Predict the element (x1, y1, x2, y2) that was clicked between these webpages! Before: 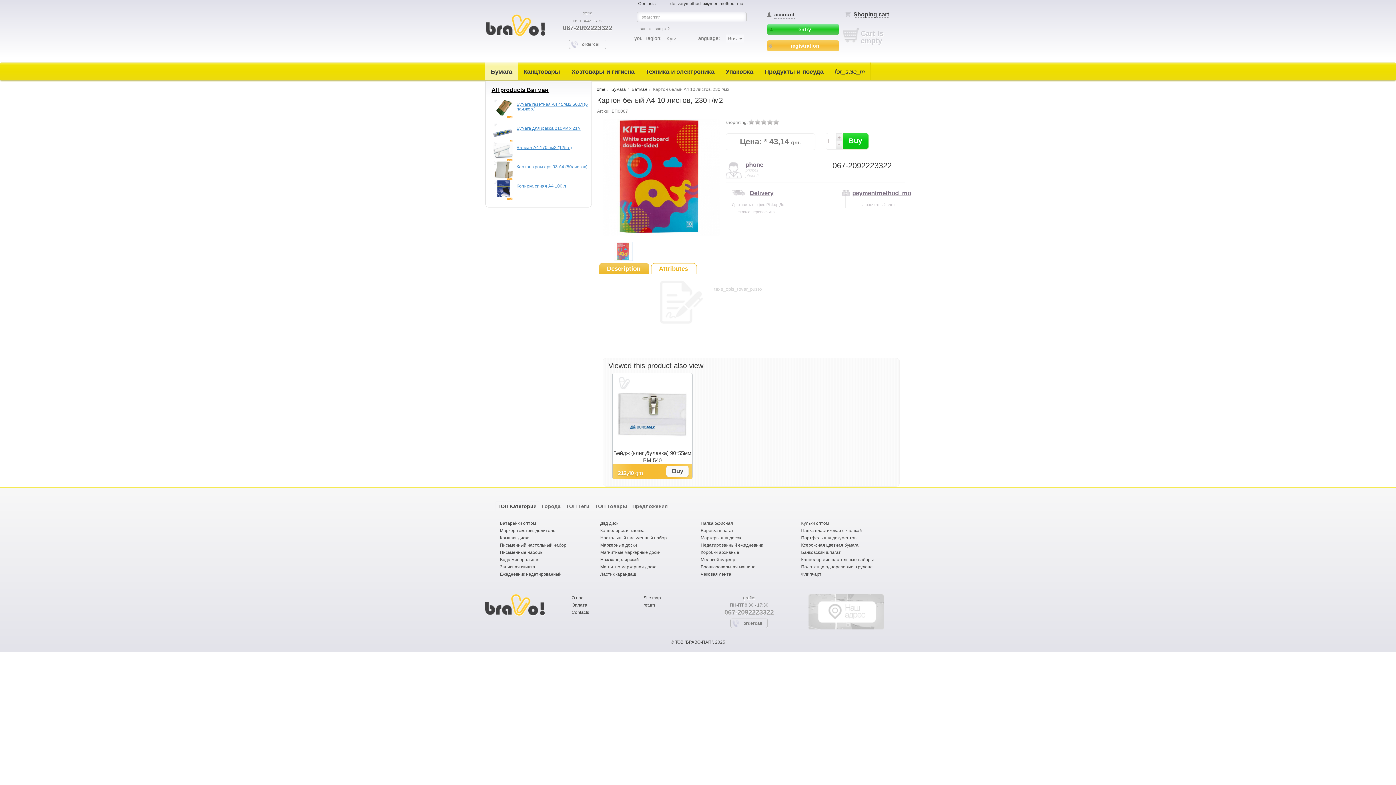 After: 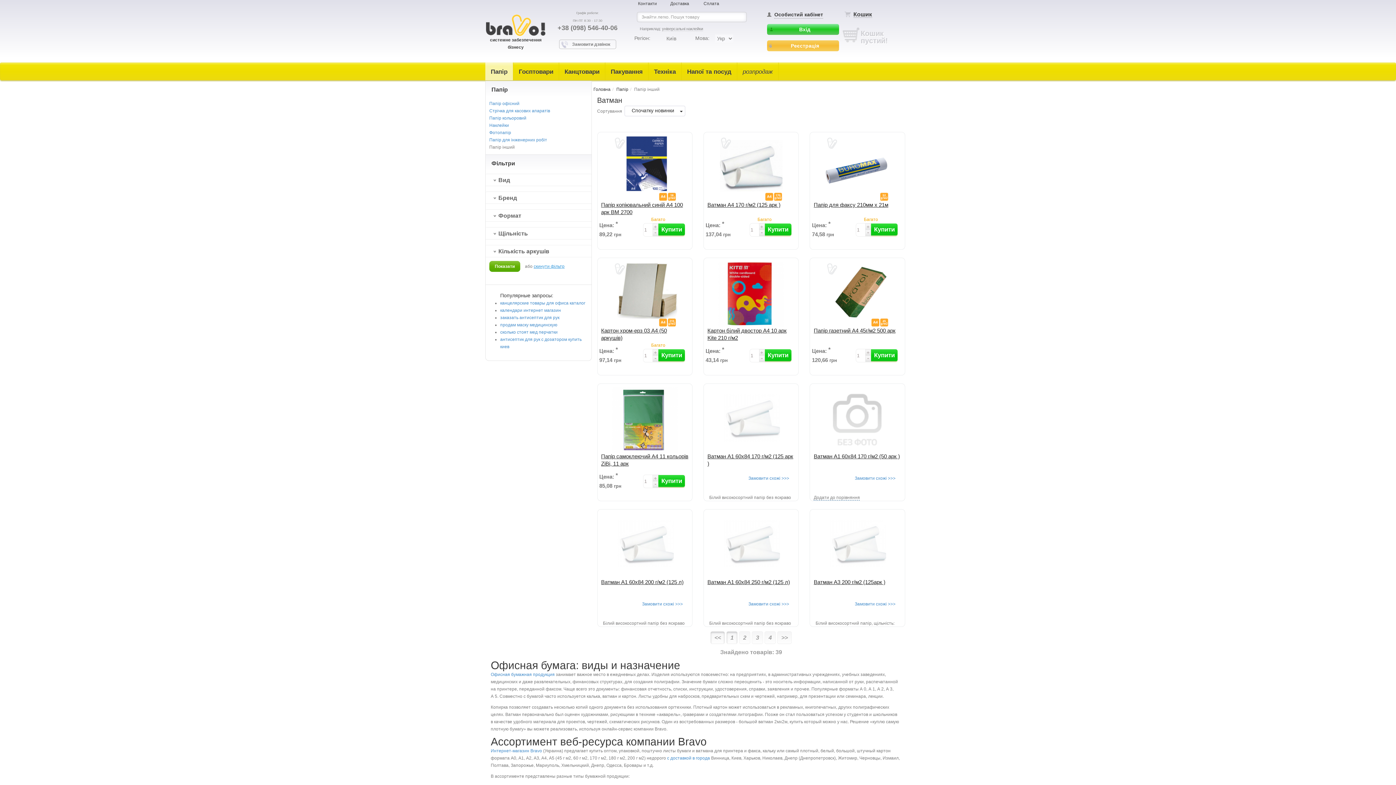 Action: bbox: (491, 86, 548, 93) label: All products Ватман